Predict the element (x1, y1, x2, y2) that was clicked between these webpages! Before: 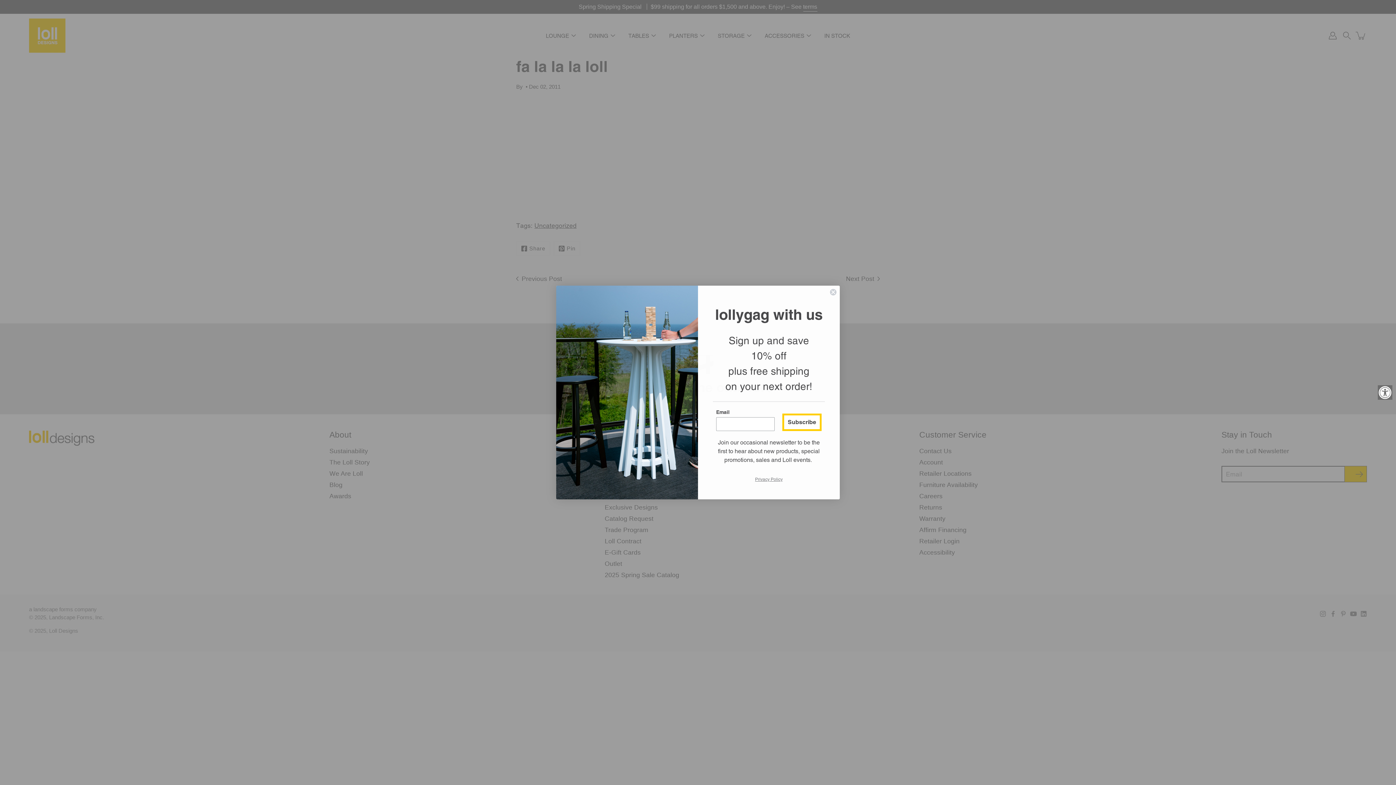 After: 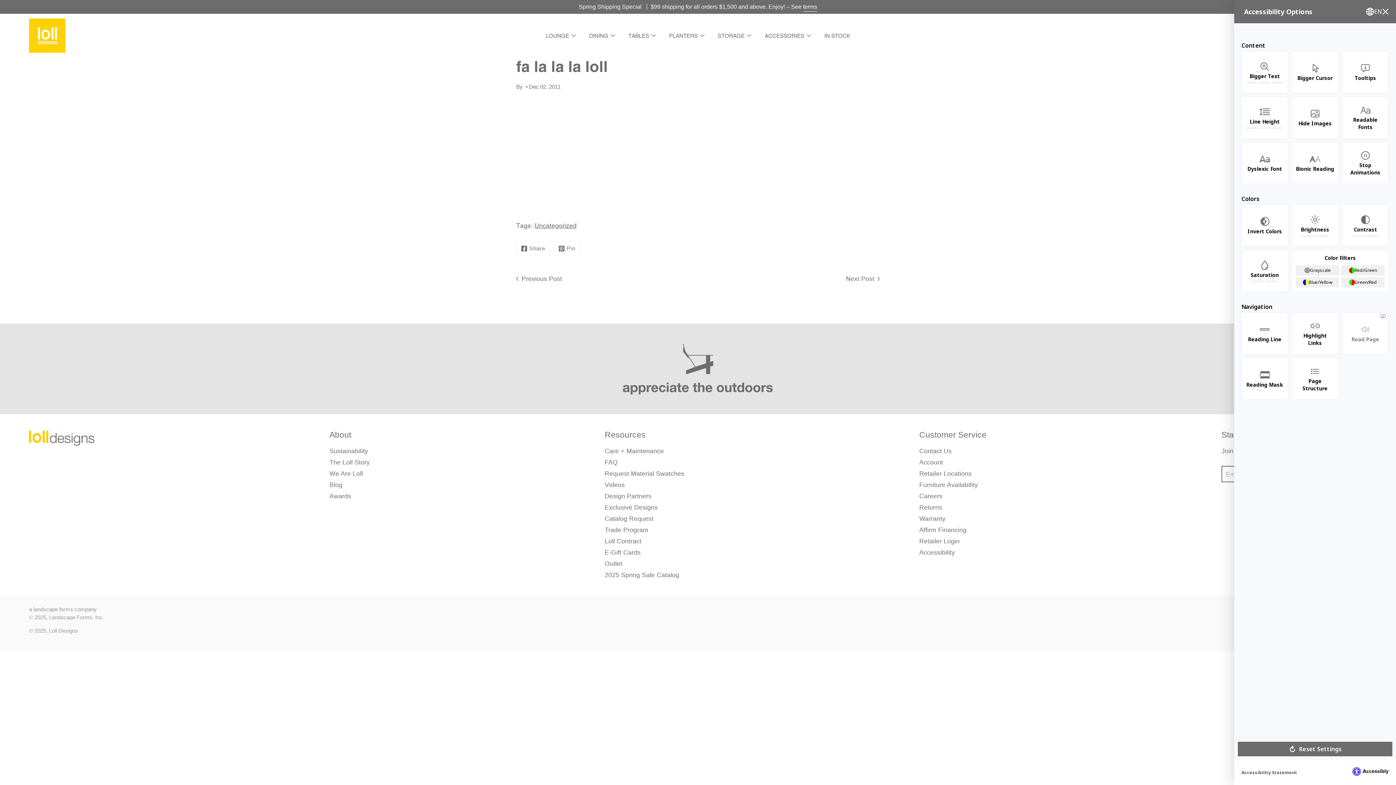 Action: label: Accessibility Widget, click to open bbox: (1378, 385, 1392, 400)